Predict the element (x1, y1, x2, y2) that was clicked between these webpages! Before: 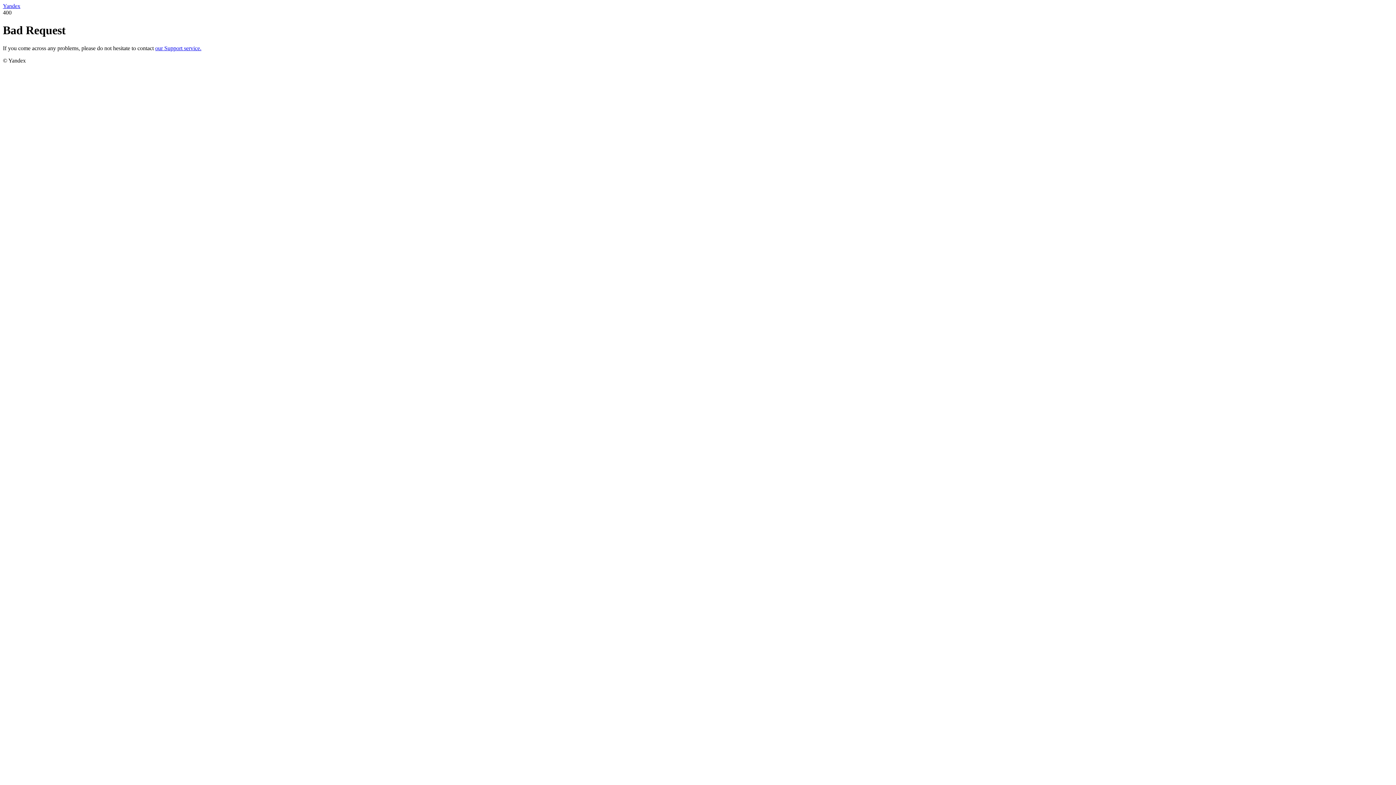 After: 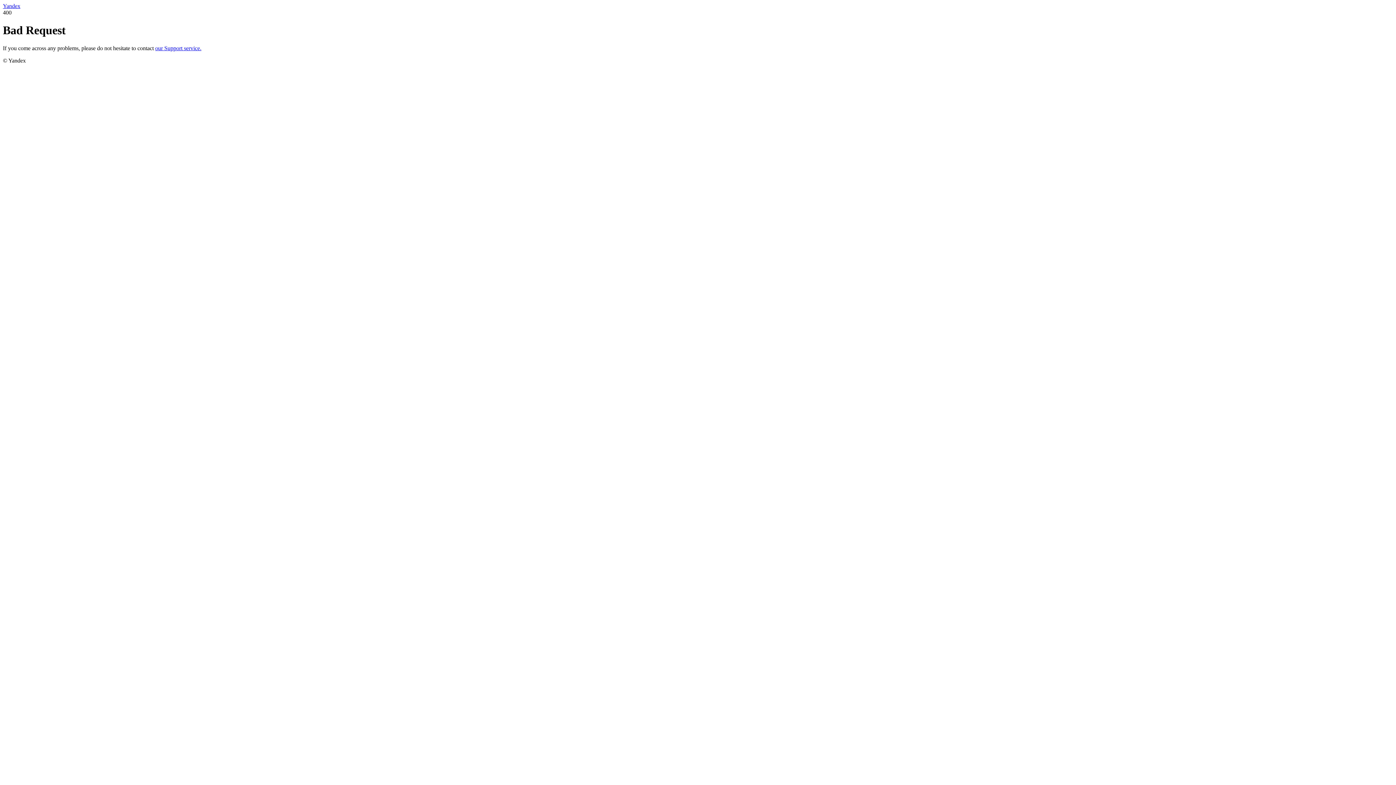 Action: bbox: (2, 2, 20, 9) label: Yandex